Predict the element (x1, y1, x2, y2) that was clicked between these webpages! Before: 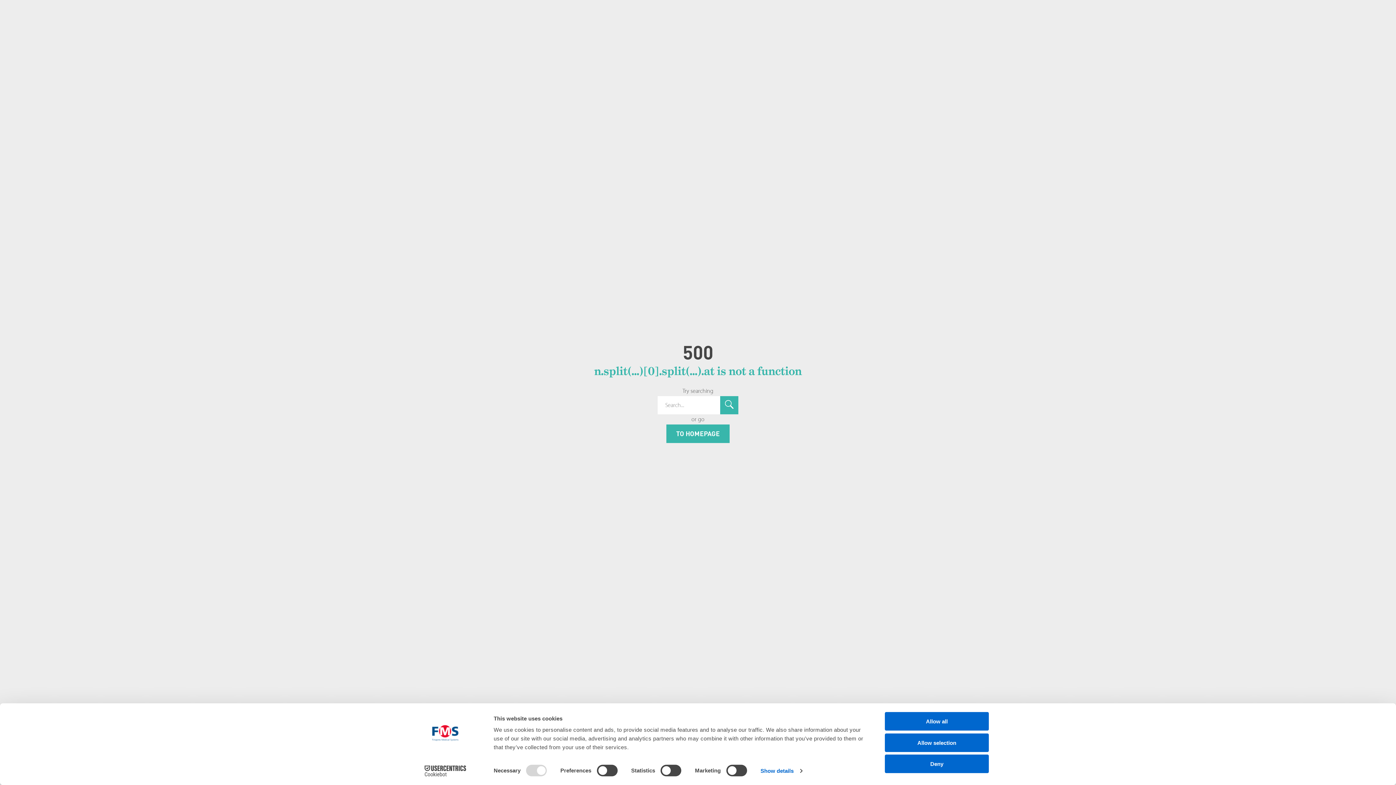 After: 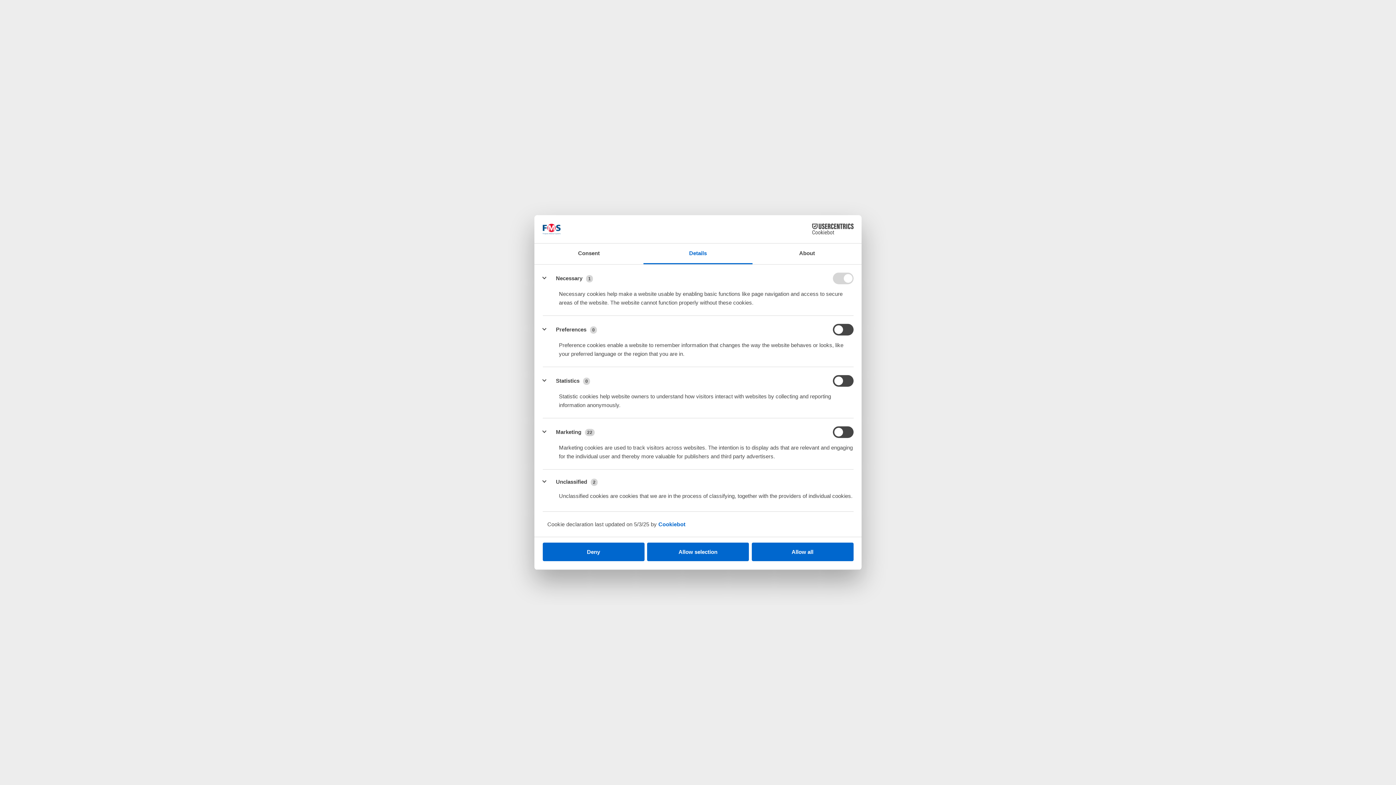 Action: bbox: (760, 765, 802, 776) label: Show details